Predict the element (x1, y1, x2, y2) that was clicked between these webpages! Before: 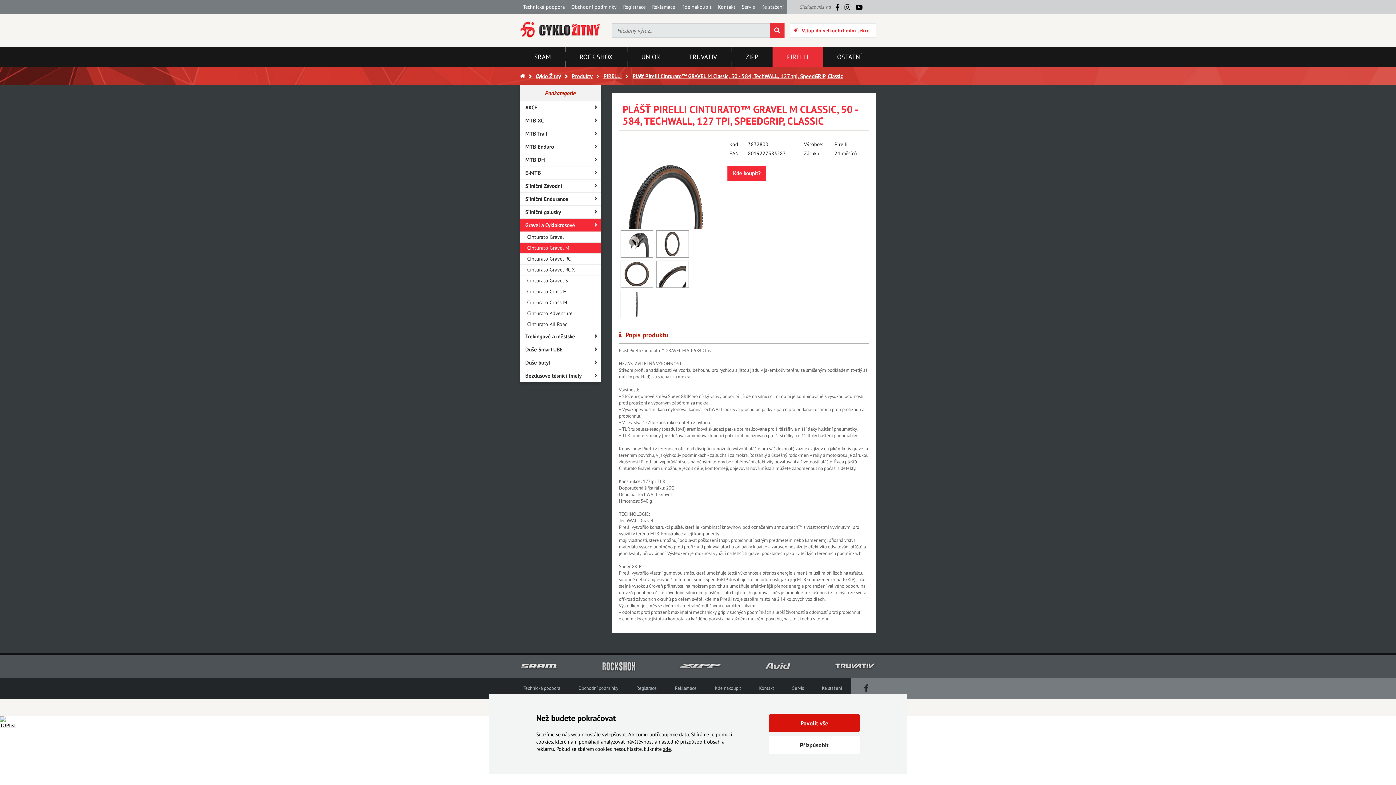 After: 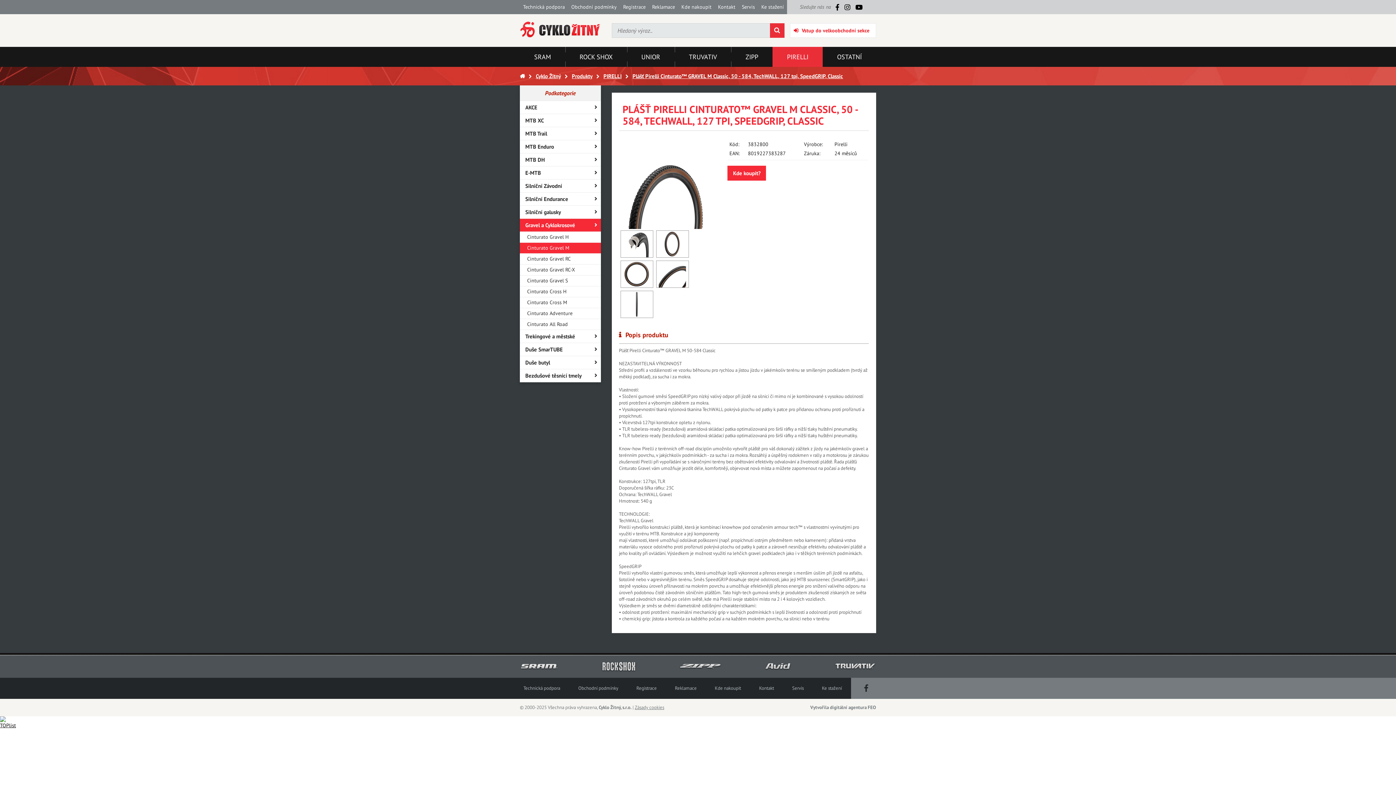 Action: bbox: (769, 714, 860, 732) label: Povolit vše